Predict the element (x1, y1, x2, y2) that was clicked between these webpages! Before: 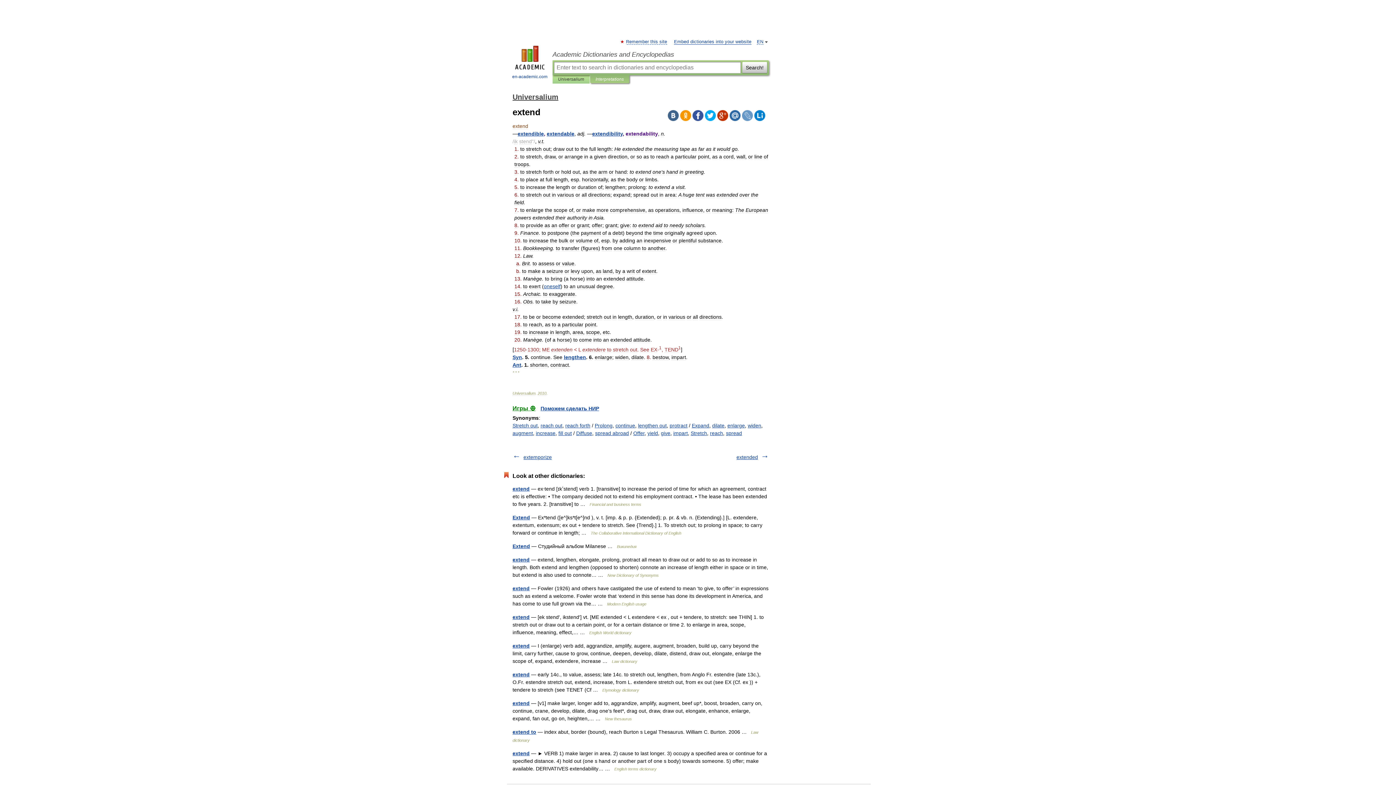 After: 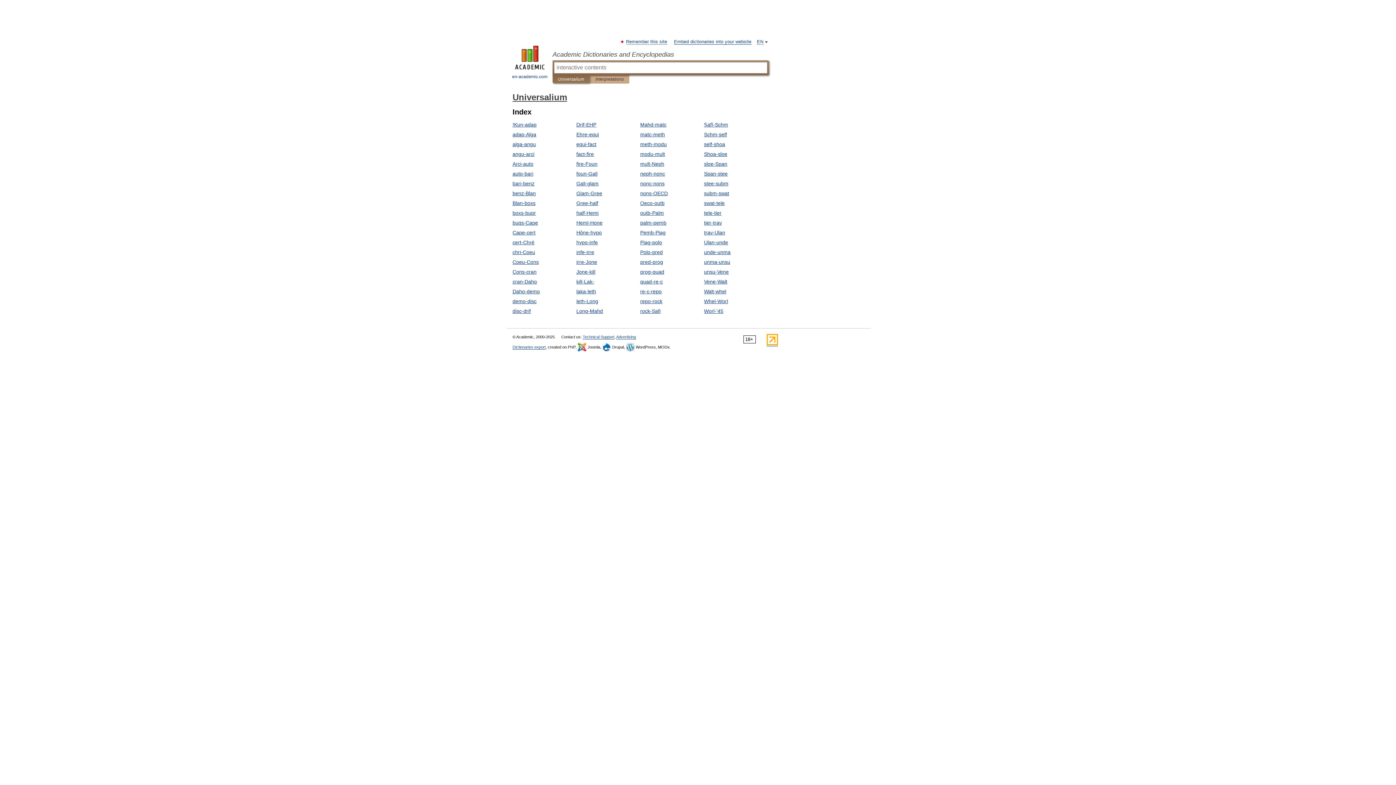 Action: bbox: (512, 93, 558, 101) label: Universalium